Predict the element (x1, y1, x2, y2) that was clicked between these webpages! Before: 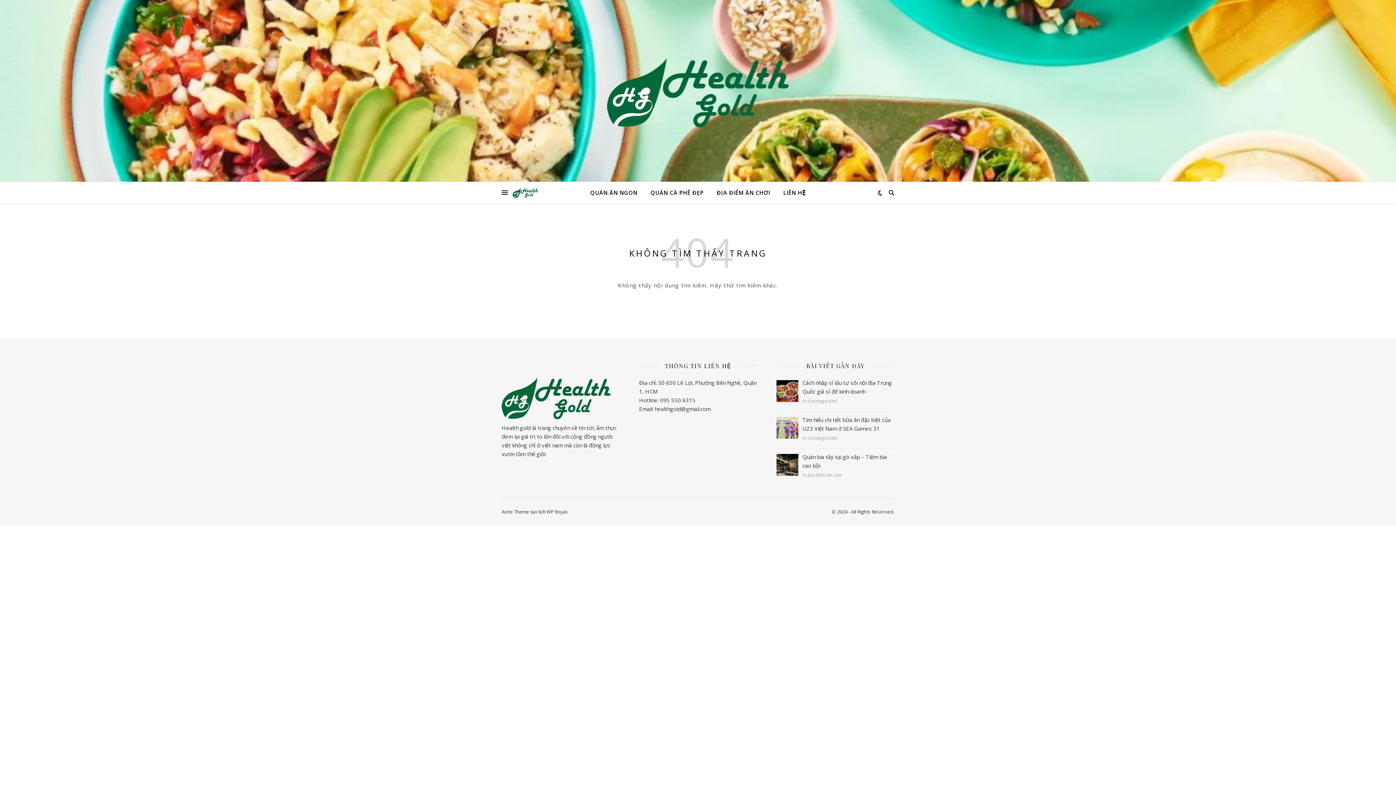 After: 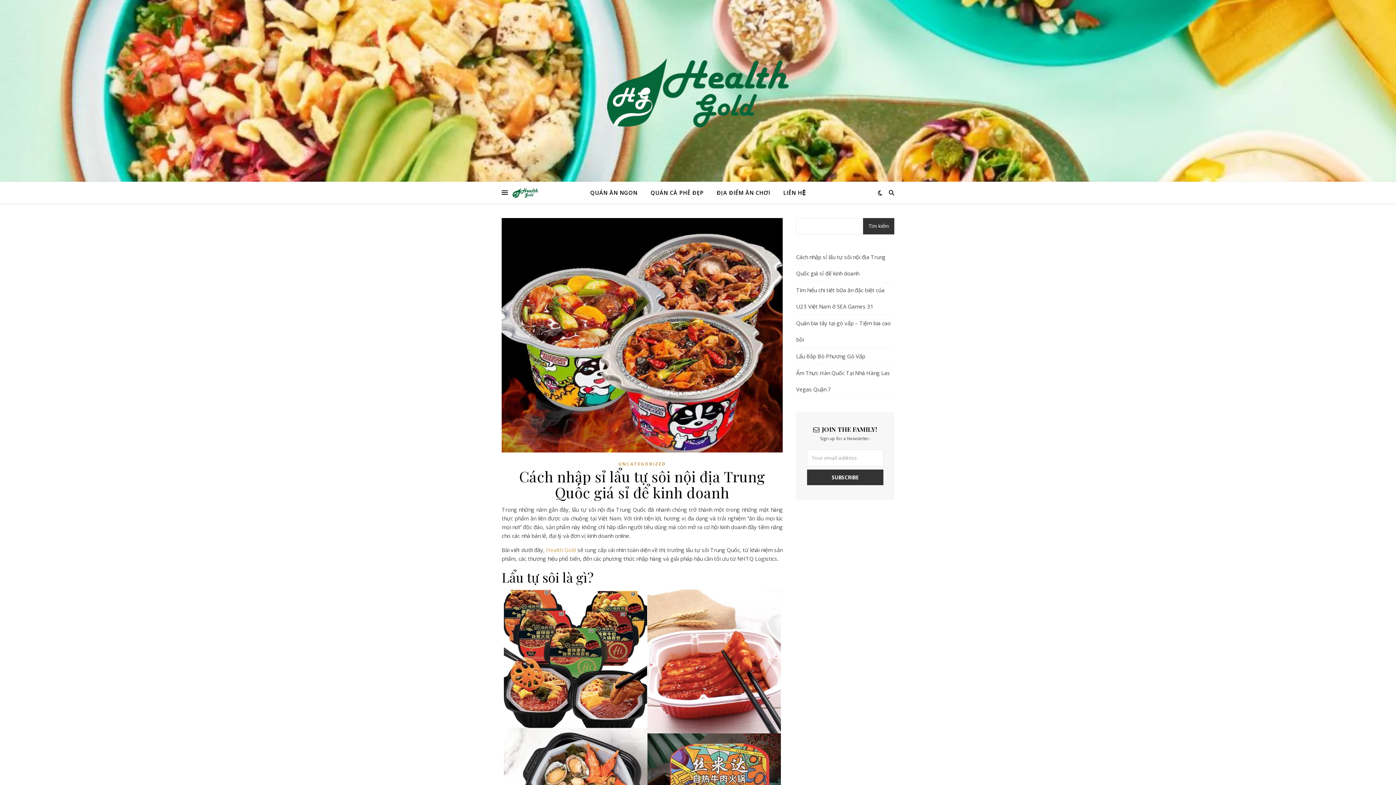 Action: label: Cách nhập sỉ lẩu tự sôi nội địa Trung Quốc giá sỉ để kinh doanh bbox: (776, 378, 894, 396)